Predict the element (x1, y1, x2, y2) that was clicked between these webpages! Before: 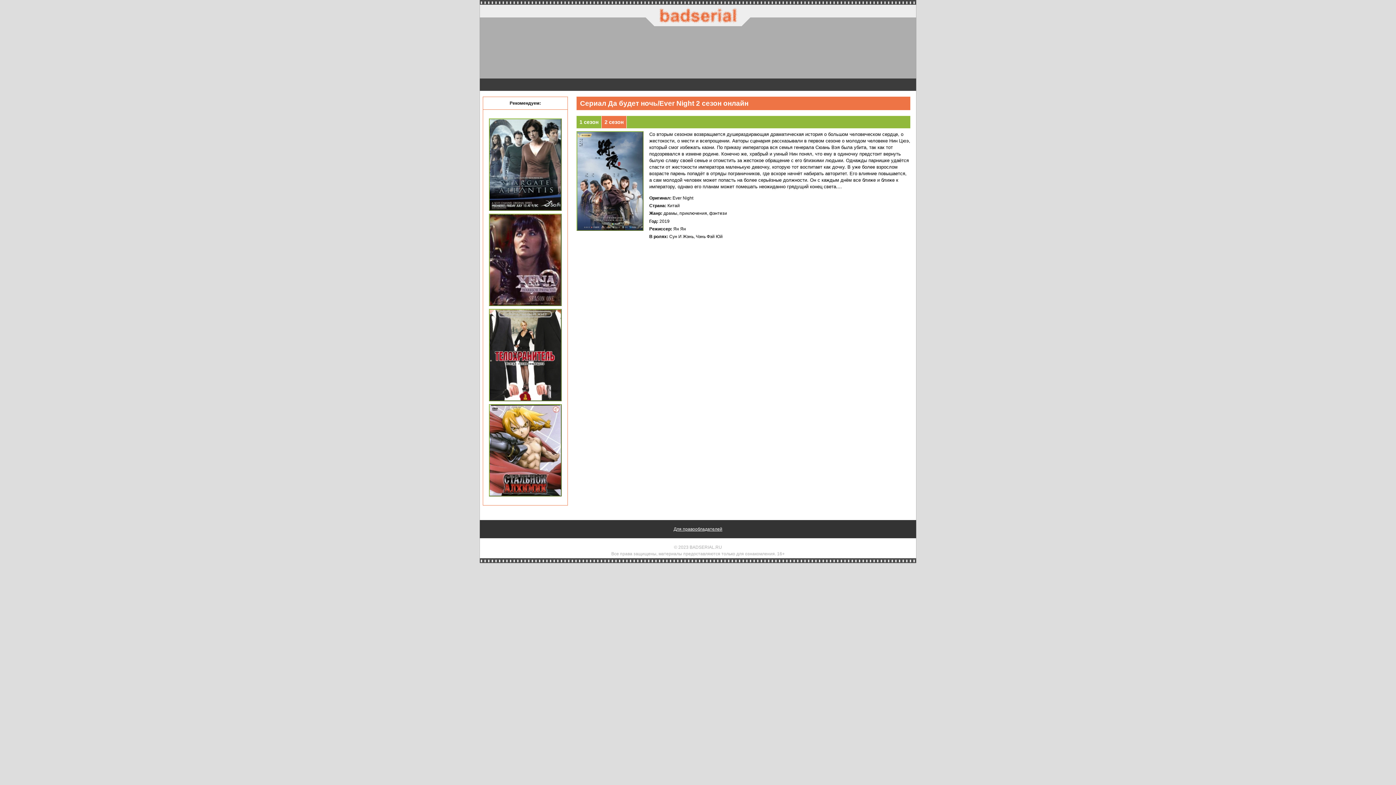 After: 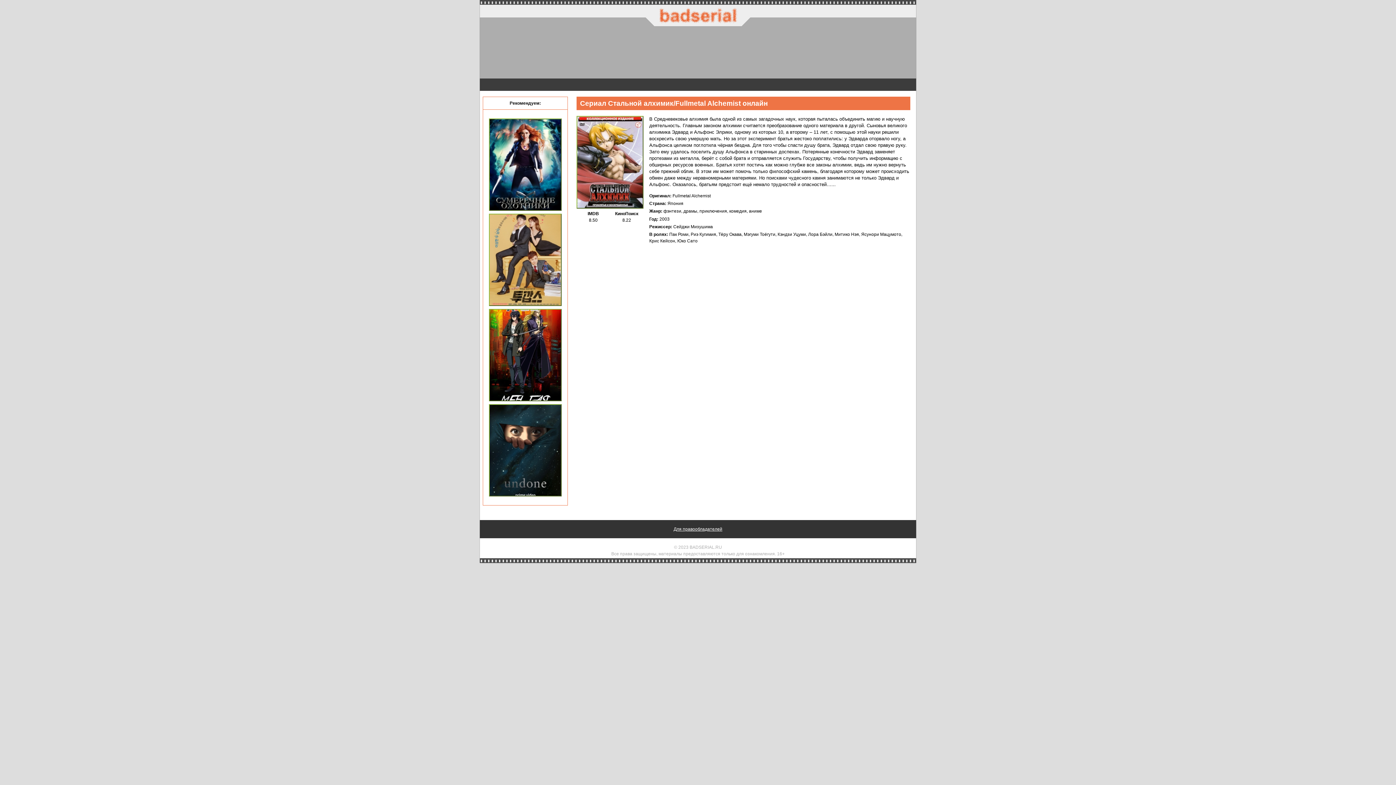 Action: bbox: (489, 404, 561, 496)